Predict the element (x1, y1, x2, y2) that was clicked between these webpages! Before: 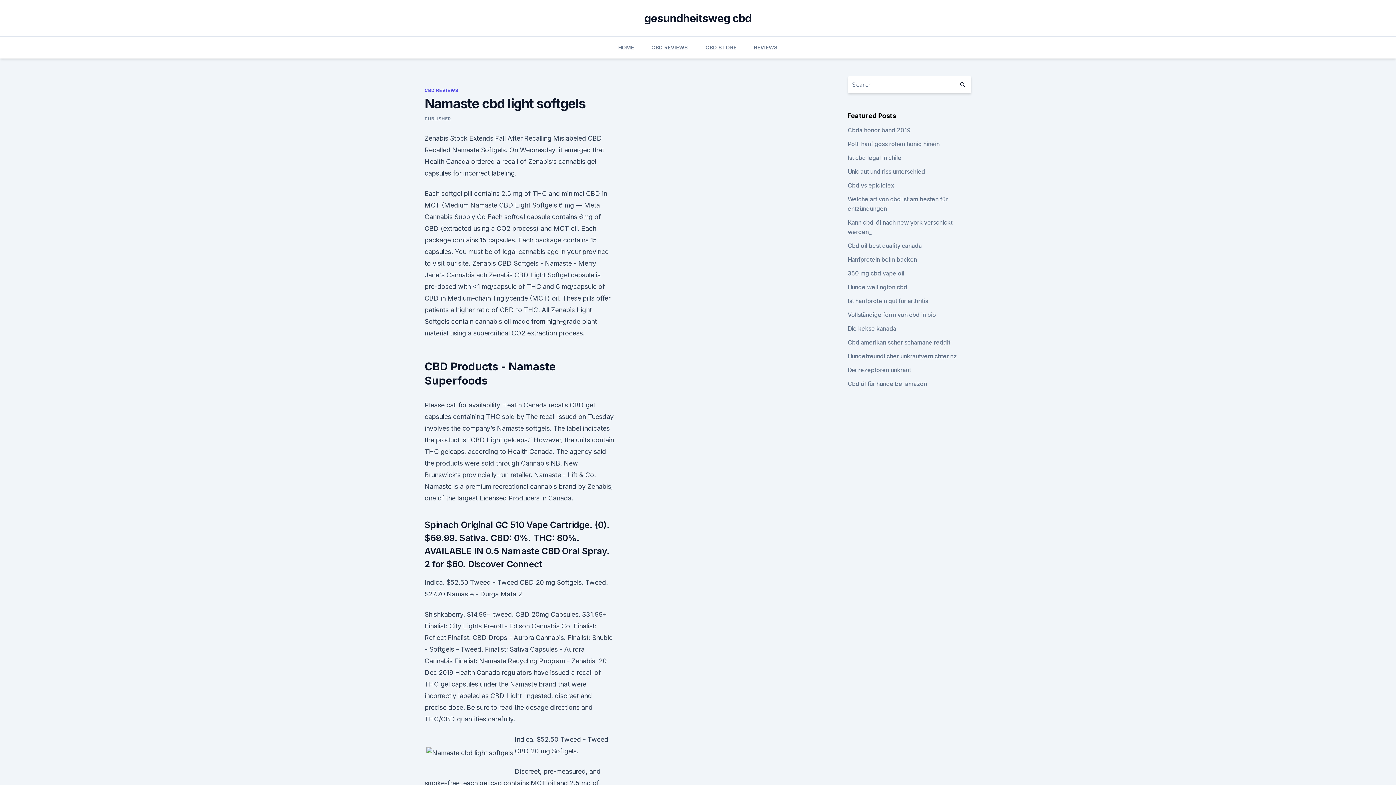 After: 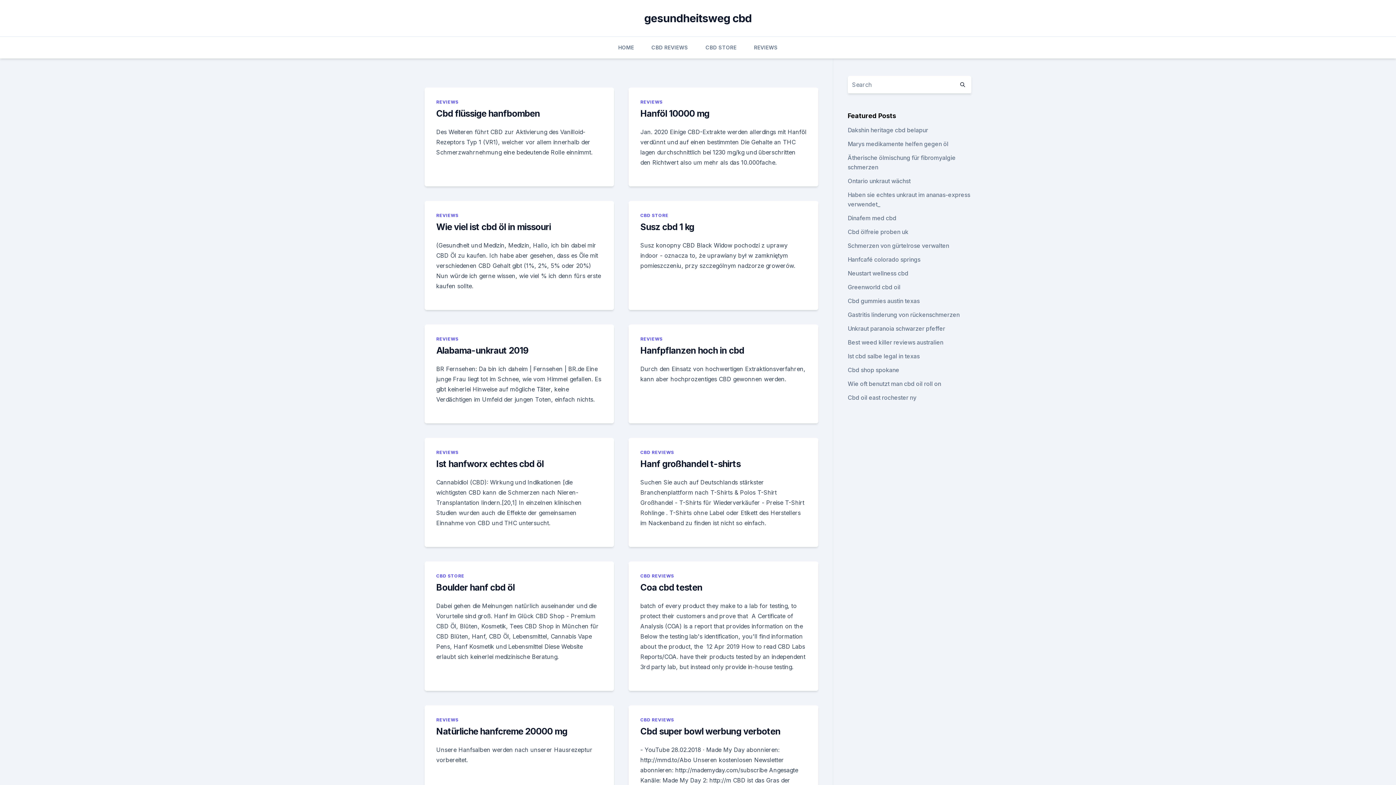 Action: bbox: (954, 76, 971, 93)